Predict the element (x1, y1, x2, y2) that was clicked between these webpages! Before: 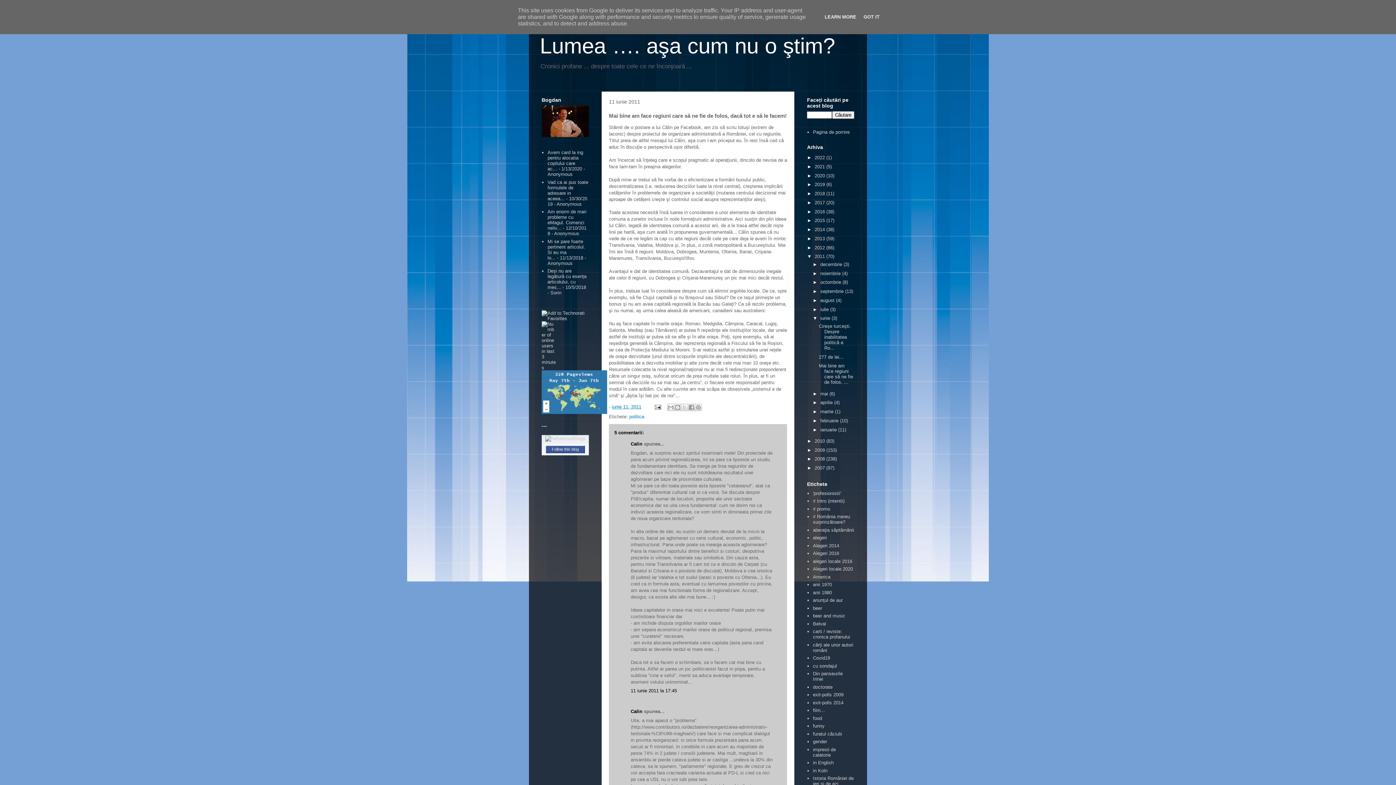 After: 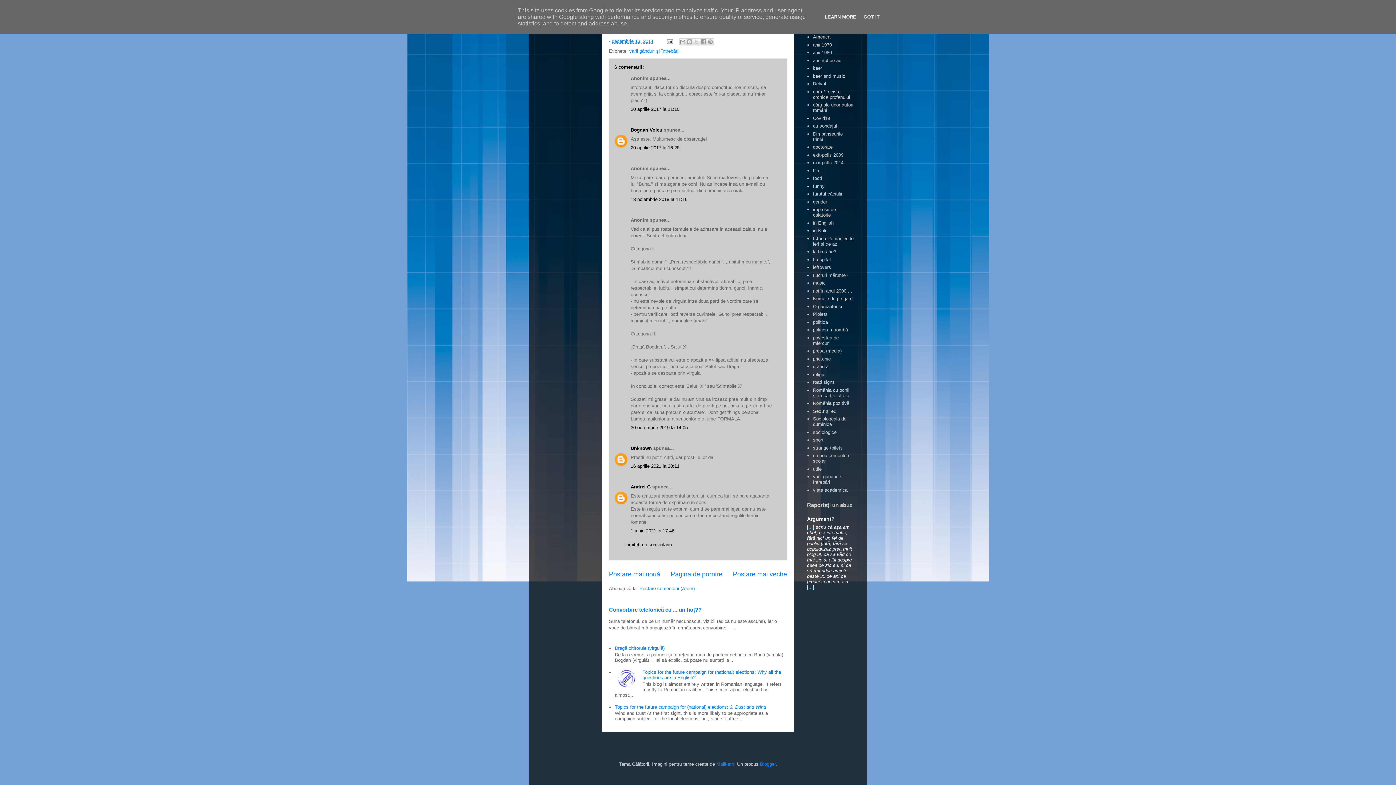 Action: bbox: (547, 179, 588, 201) label: Vad ca ai pus toate formulele de adresare in aceea...